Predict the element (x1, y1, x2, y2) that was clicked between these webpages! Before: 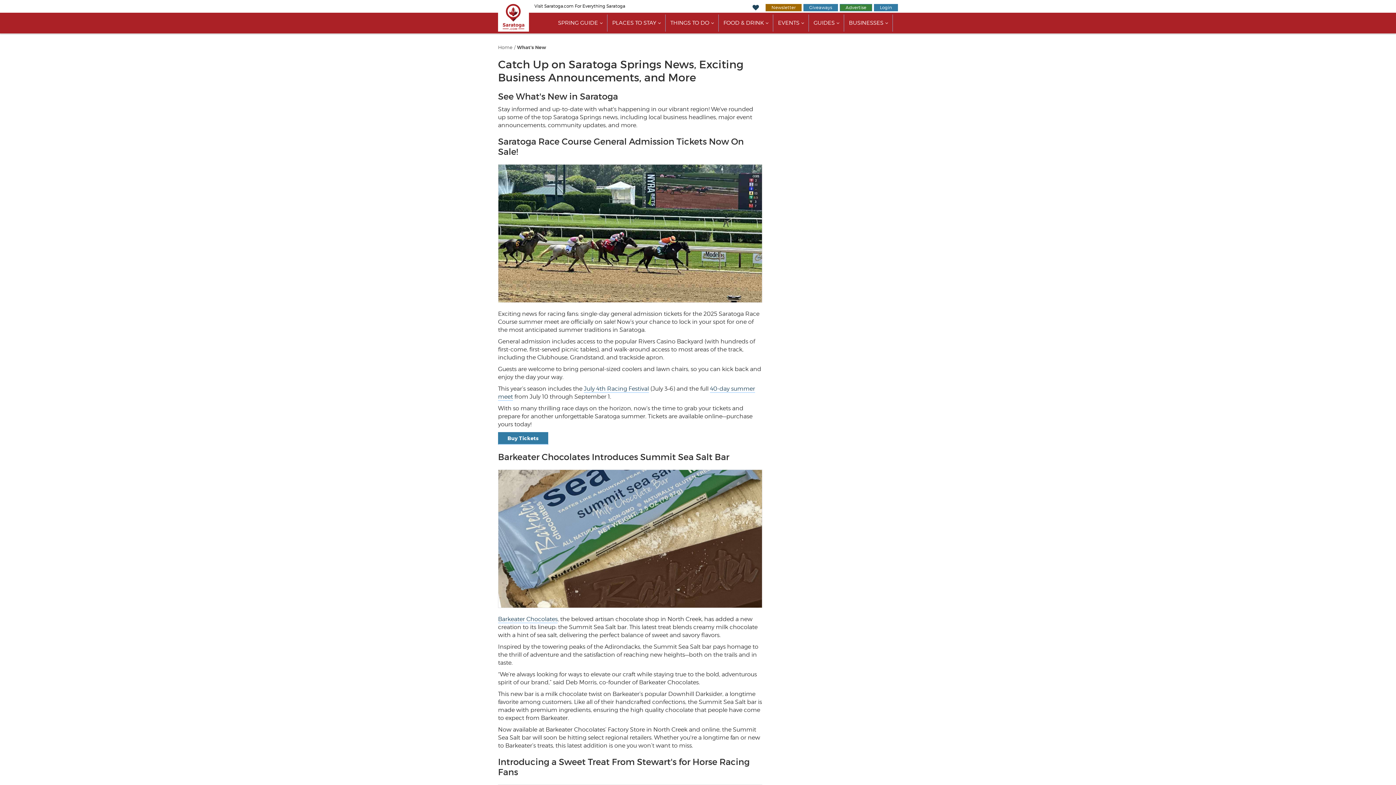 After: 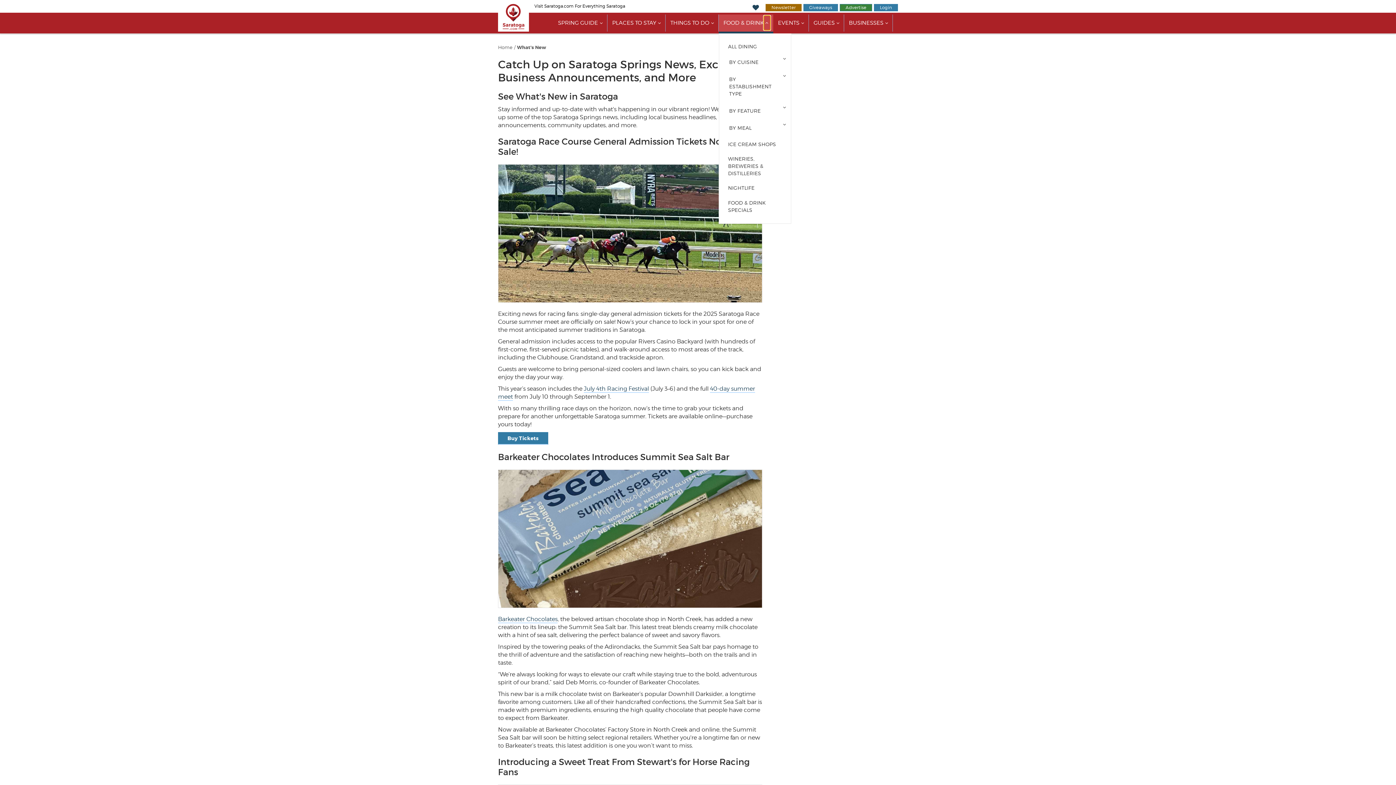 Action: label: show submenu for "Food & Drink" bbox: (763, 15, 770, 30)